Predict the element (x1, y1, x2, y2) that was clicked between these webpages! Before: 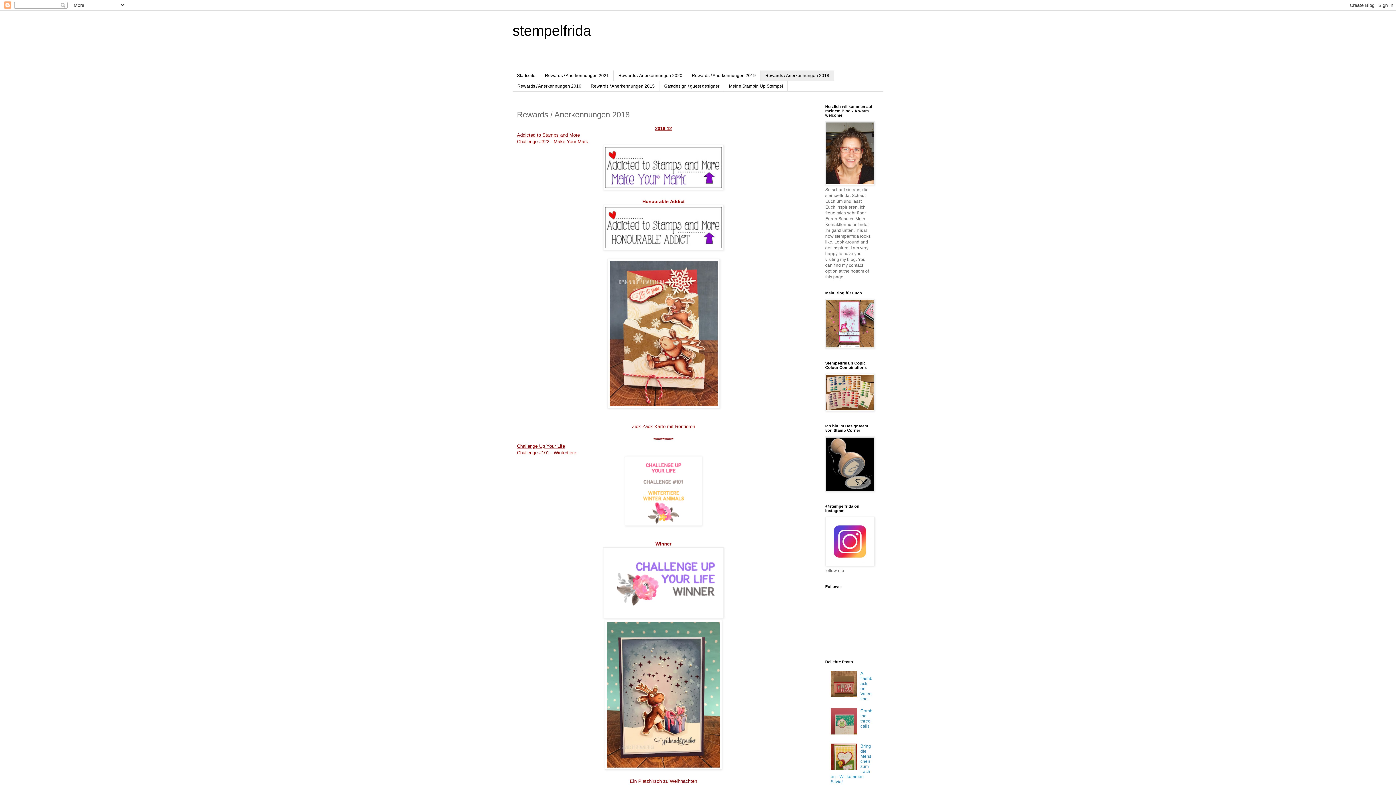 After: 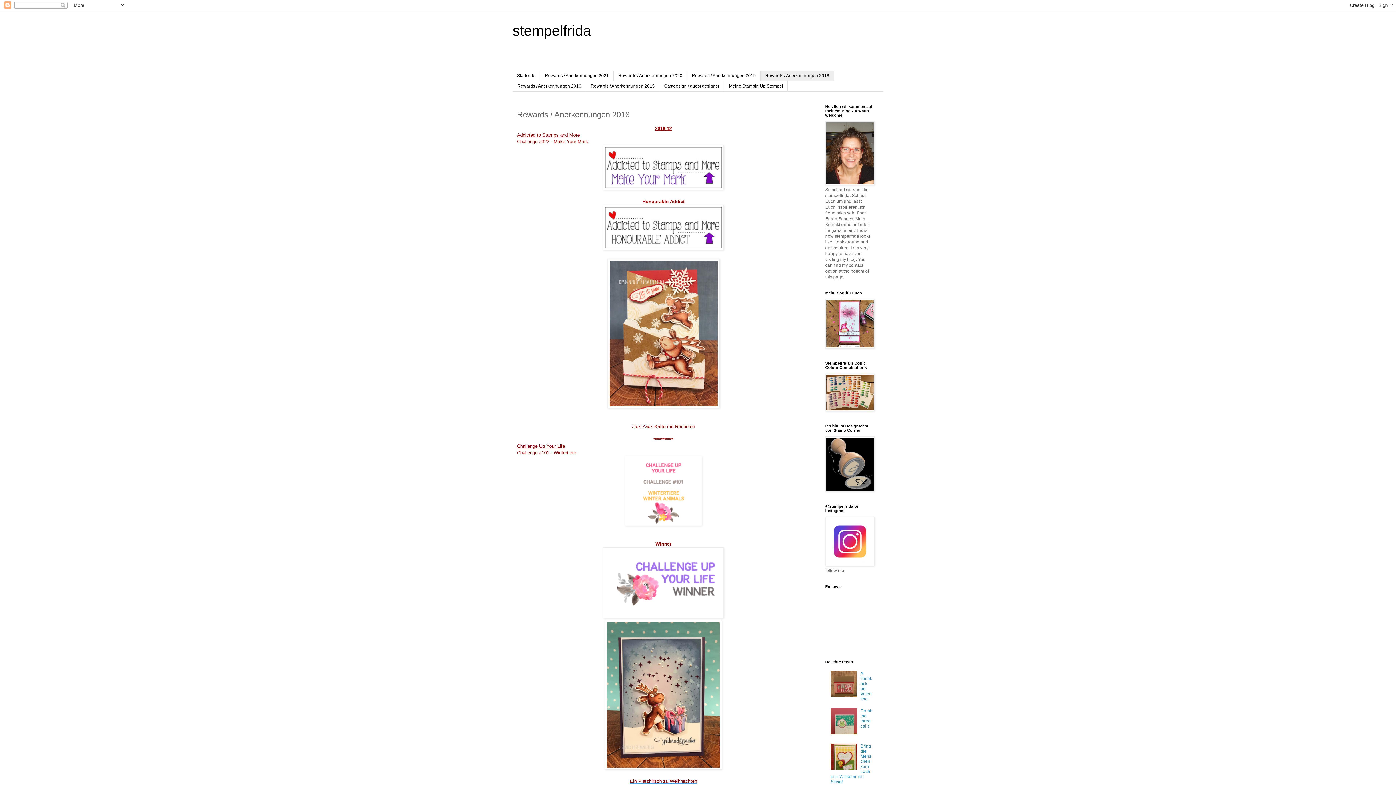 Action: label: Ein Platzhirsch zu Weihnachten bbox: (630, 779, 697, 784)